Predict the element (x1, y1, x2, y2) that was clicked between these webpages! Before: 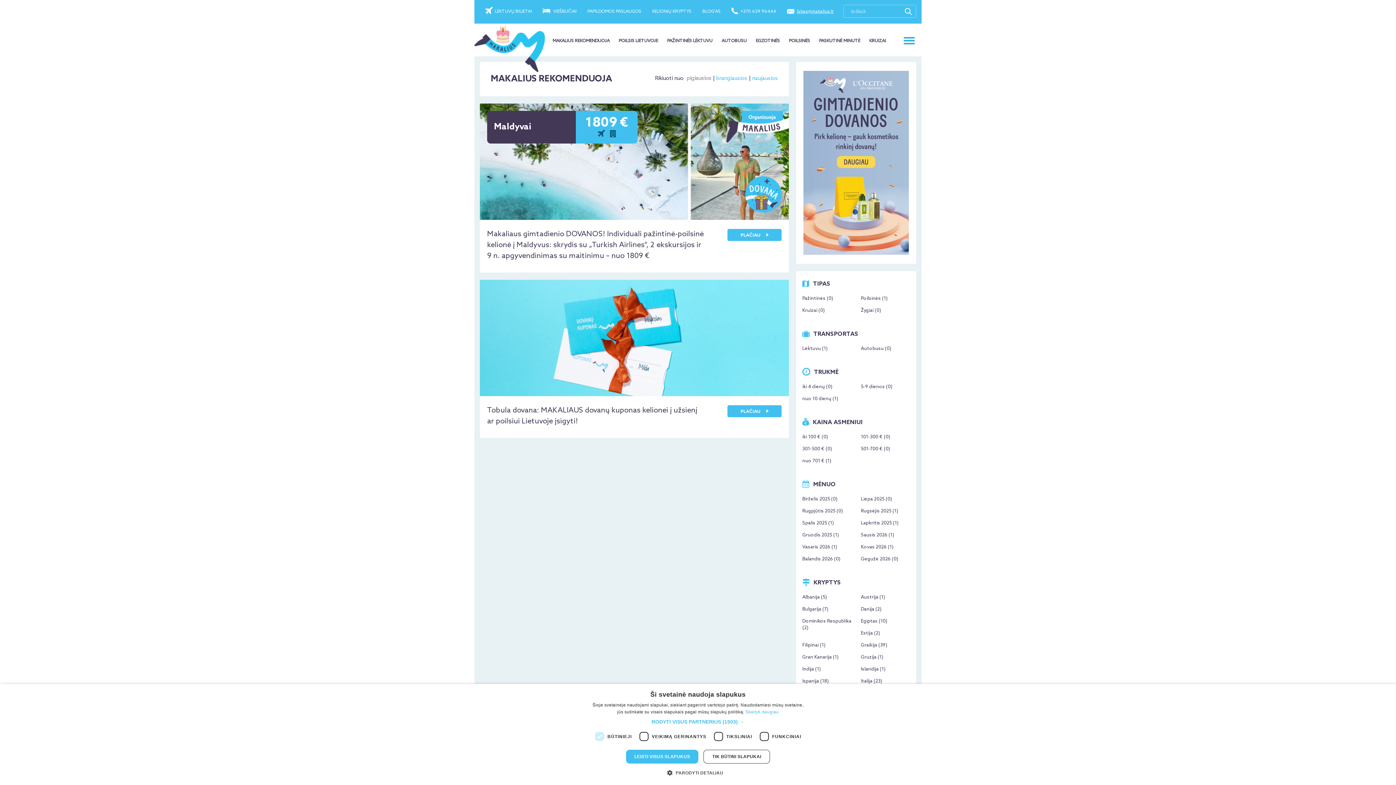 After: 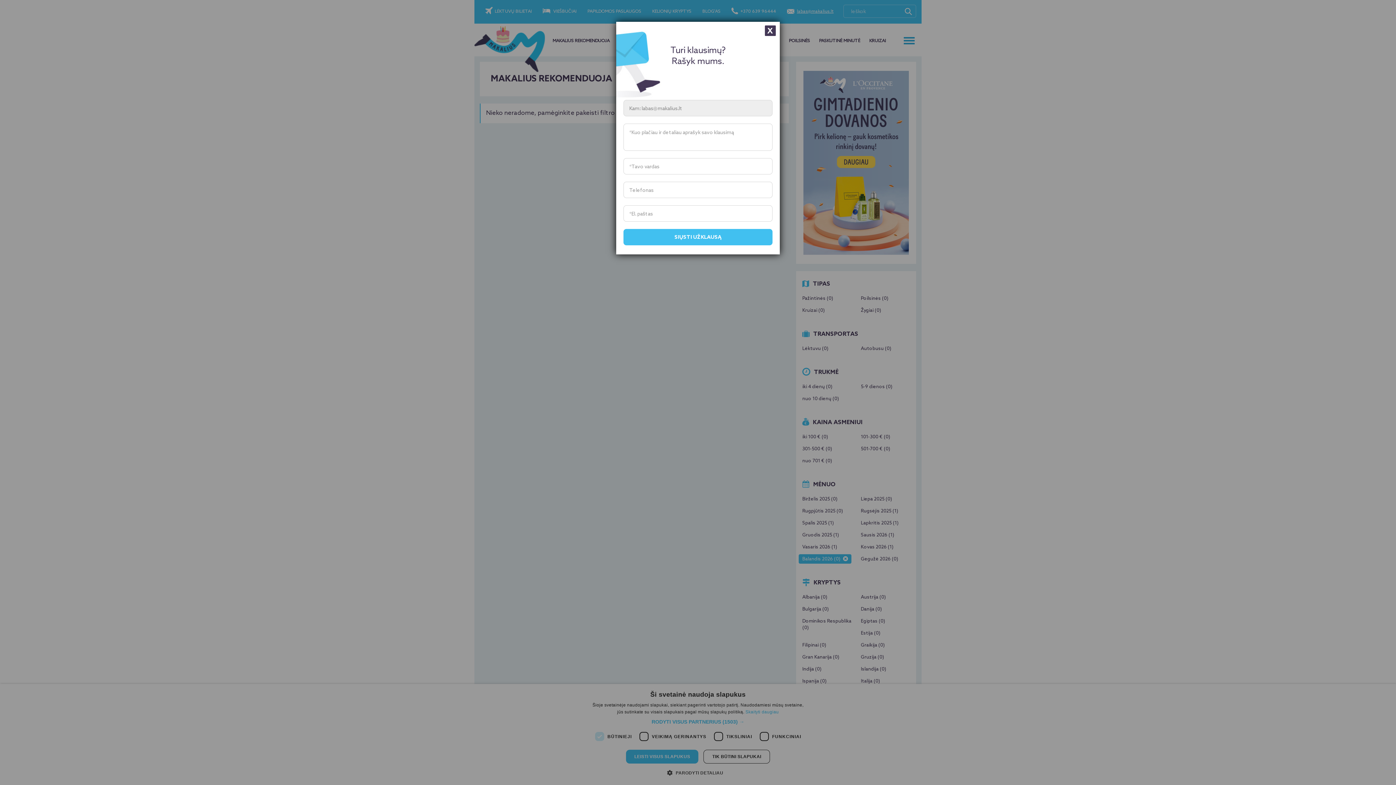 Action: bbox: (798, 554, 844, 564) label: Balandis 2026 (0)